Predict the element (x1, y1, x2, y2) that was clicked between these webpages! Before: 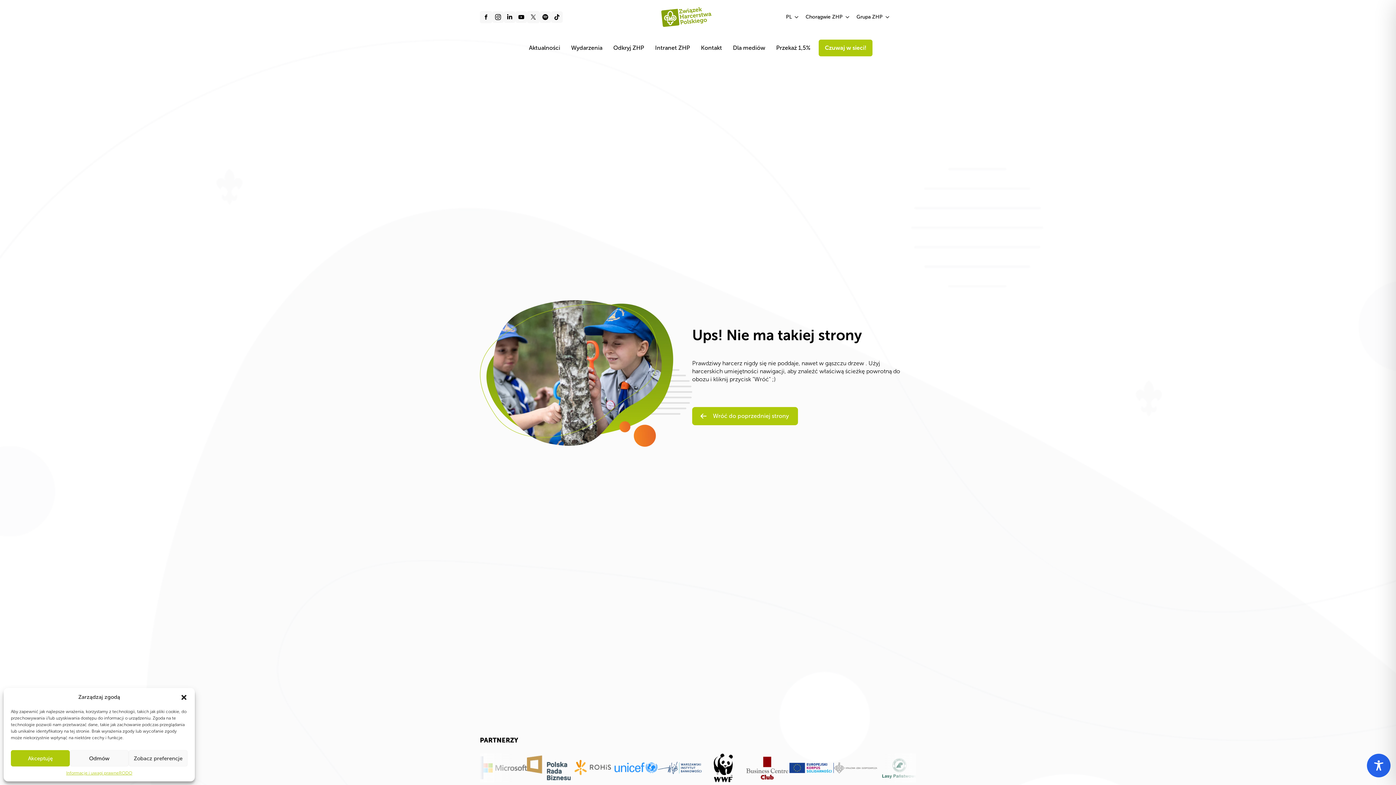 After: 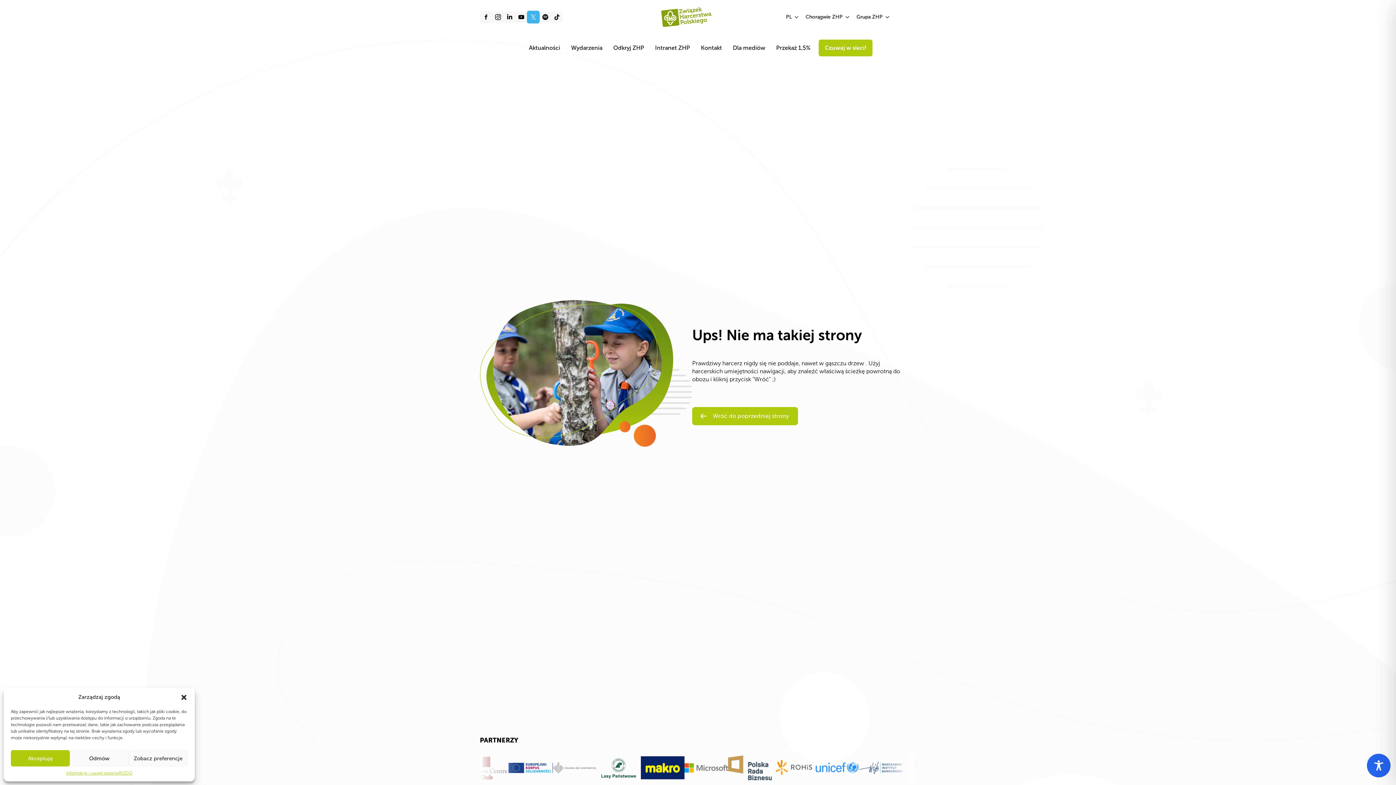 Action: bbox: (527, 10, 539, 23)